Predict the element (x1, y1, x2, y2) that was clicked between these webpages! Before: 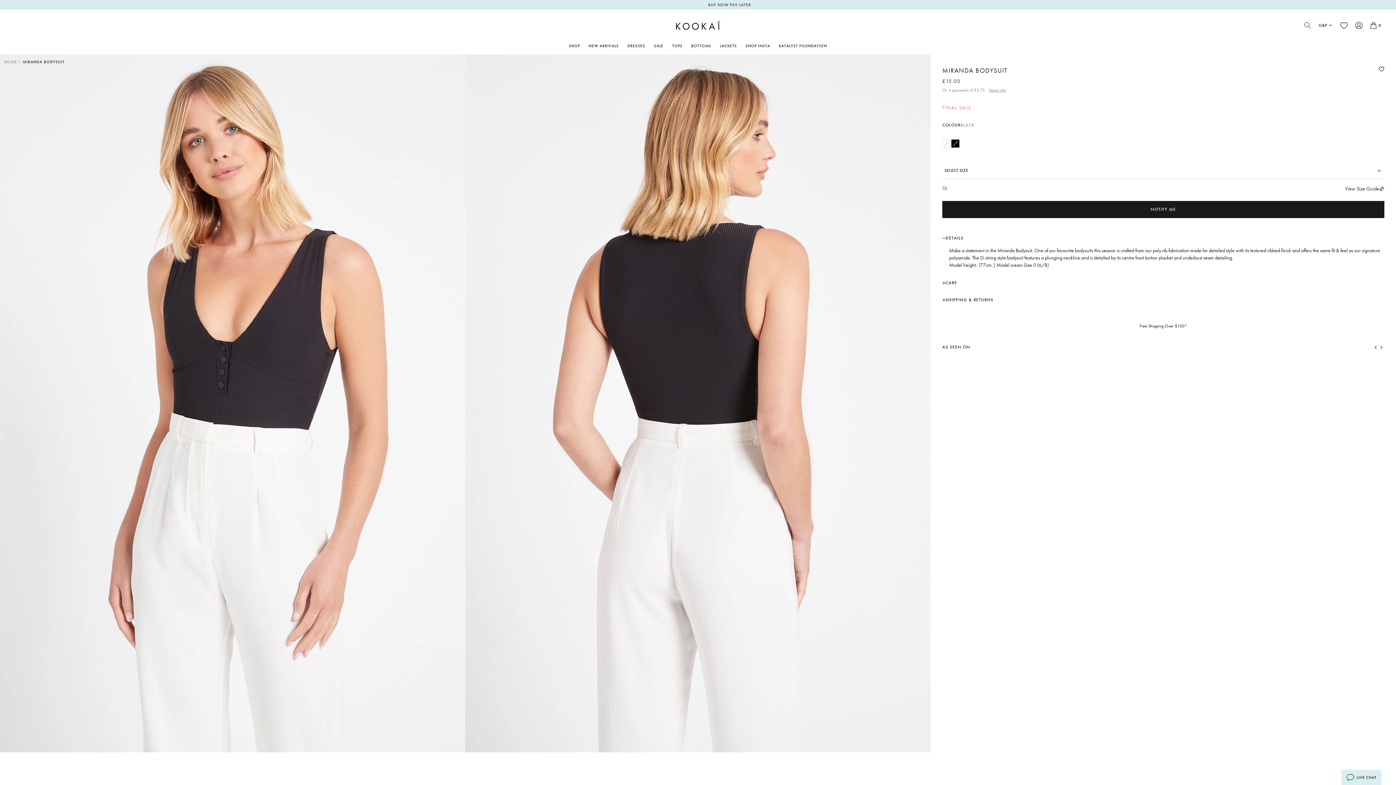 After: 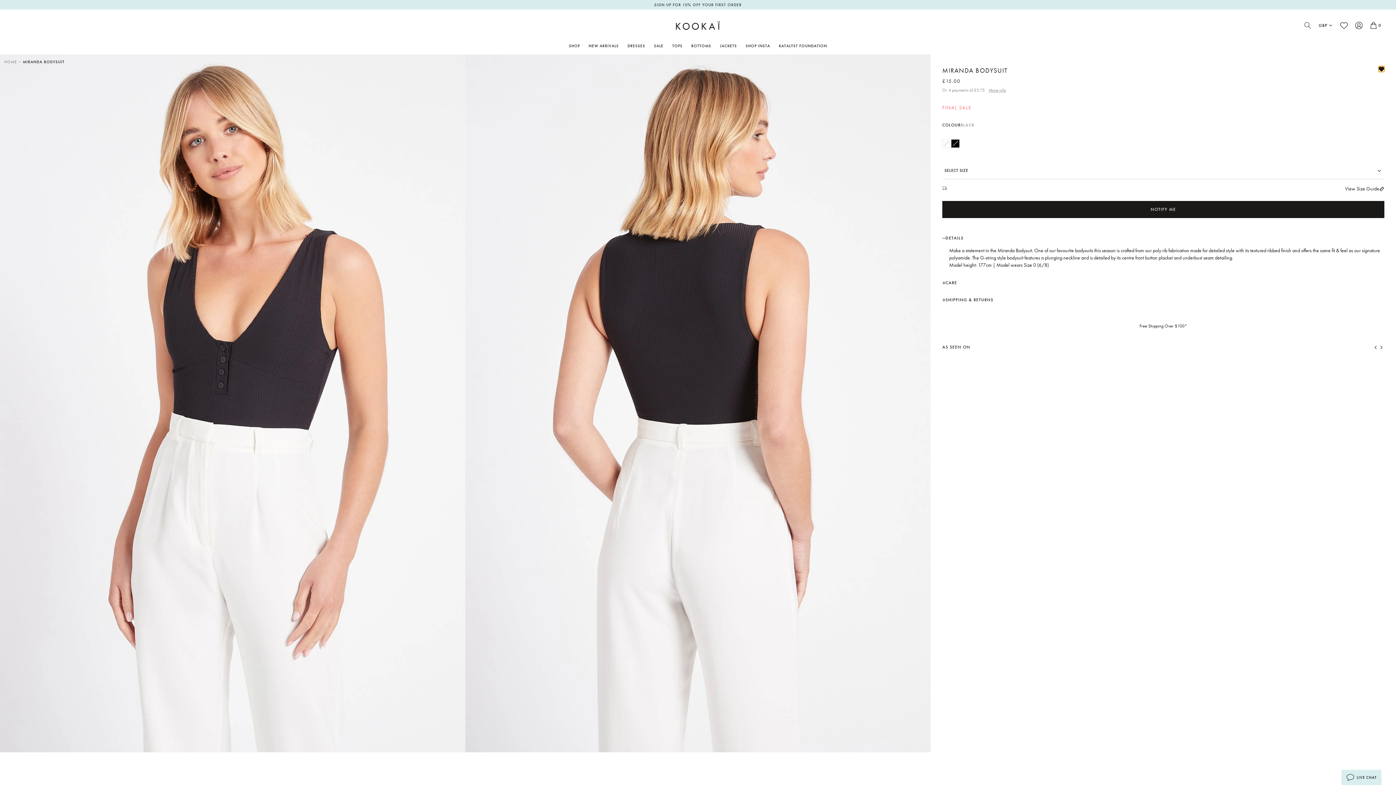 Action: bbox: (1378, 66, 1384, 72) label: Add to wishlist